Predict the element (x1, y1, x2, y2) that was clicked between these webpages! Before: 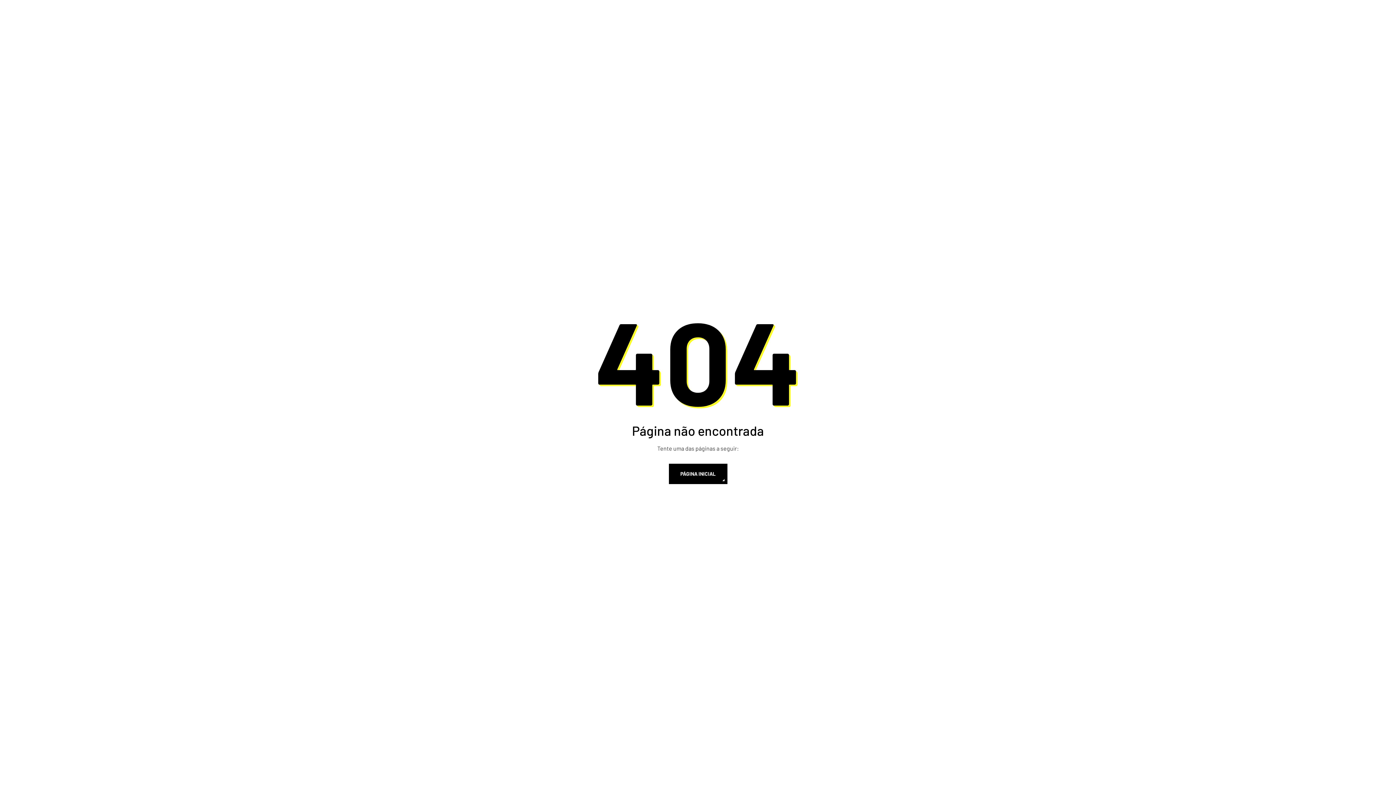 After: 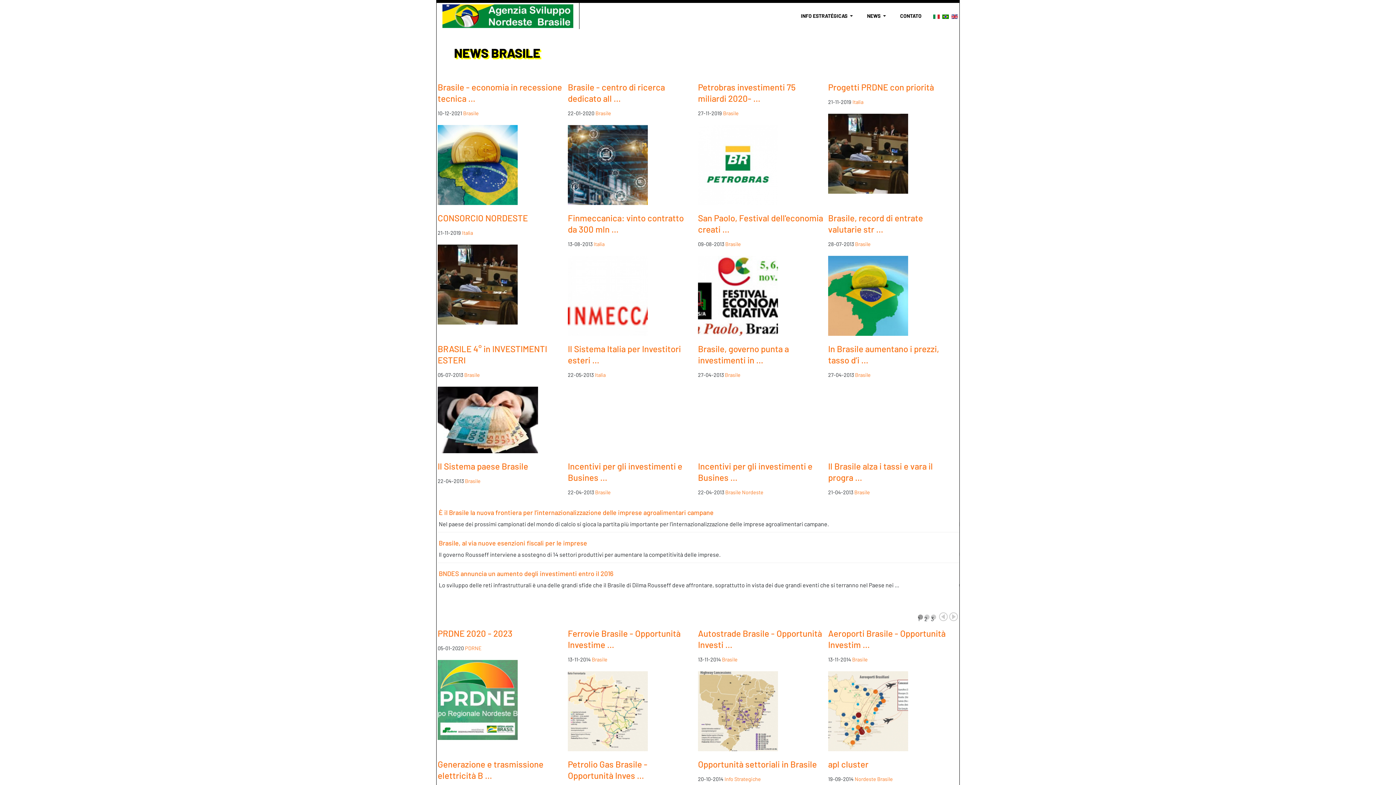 Action: label: PÁGINA INICIAL bbox: (668, 464, 727, 484)